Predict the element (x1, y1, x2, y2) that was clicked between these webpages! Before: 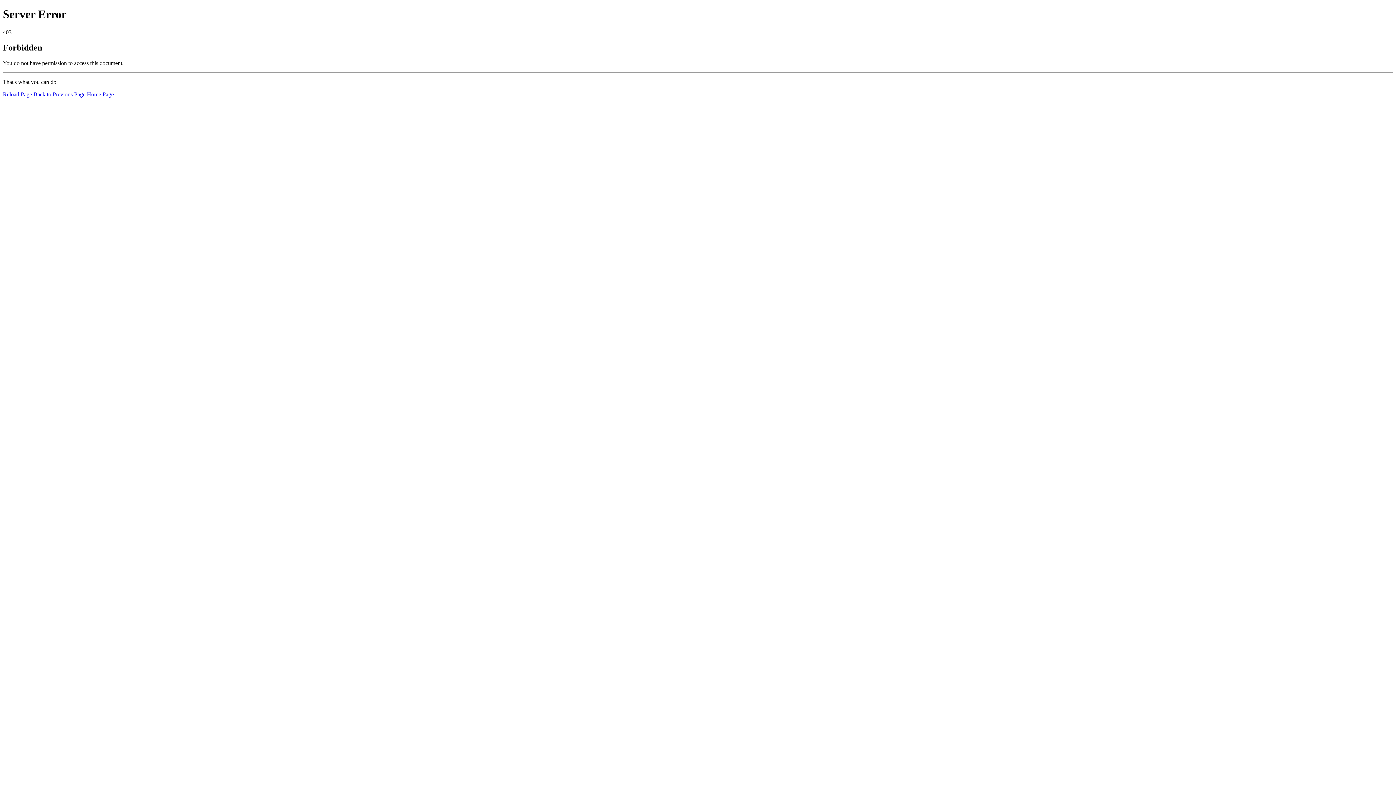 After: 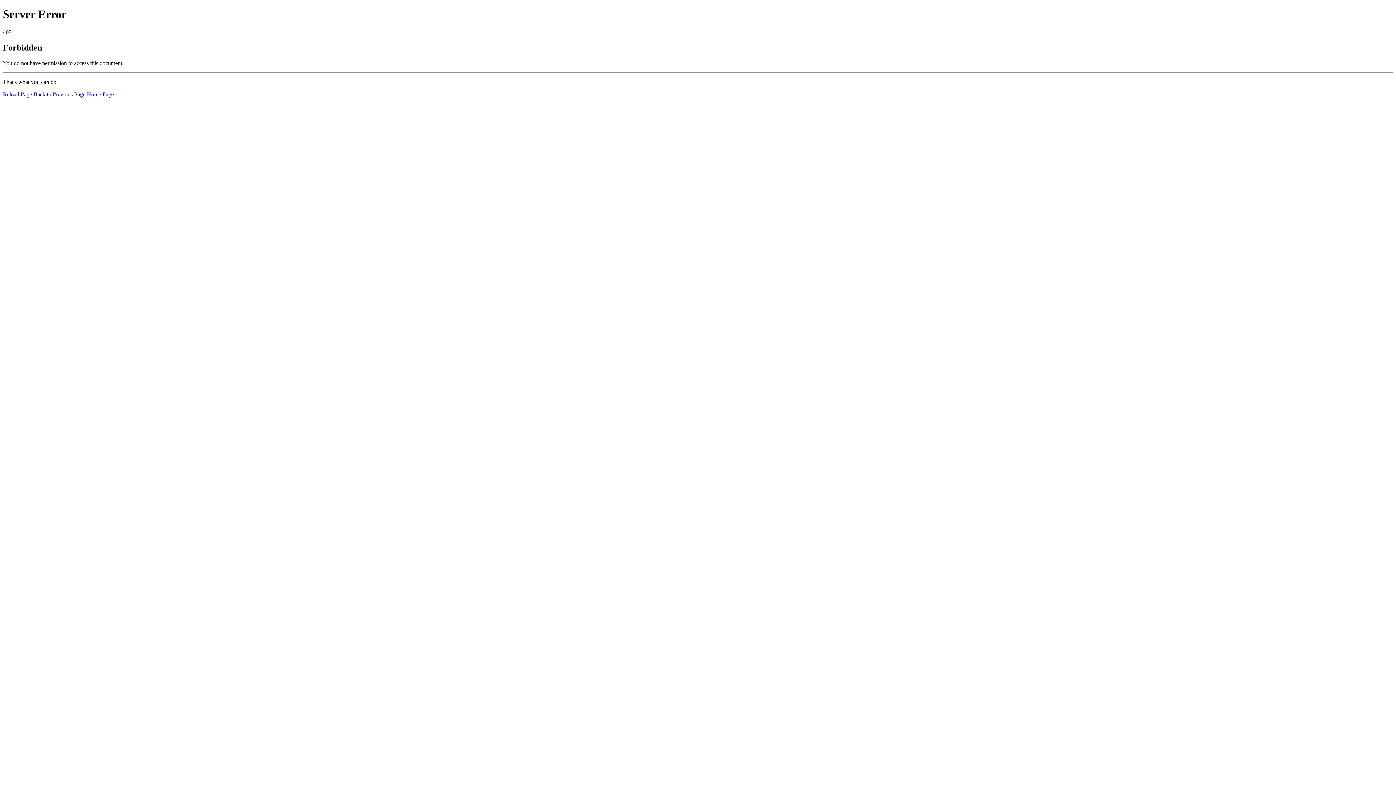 Action: label: Reload Page bbox: (2, 91, 32, 97)